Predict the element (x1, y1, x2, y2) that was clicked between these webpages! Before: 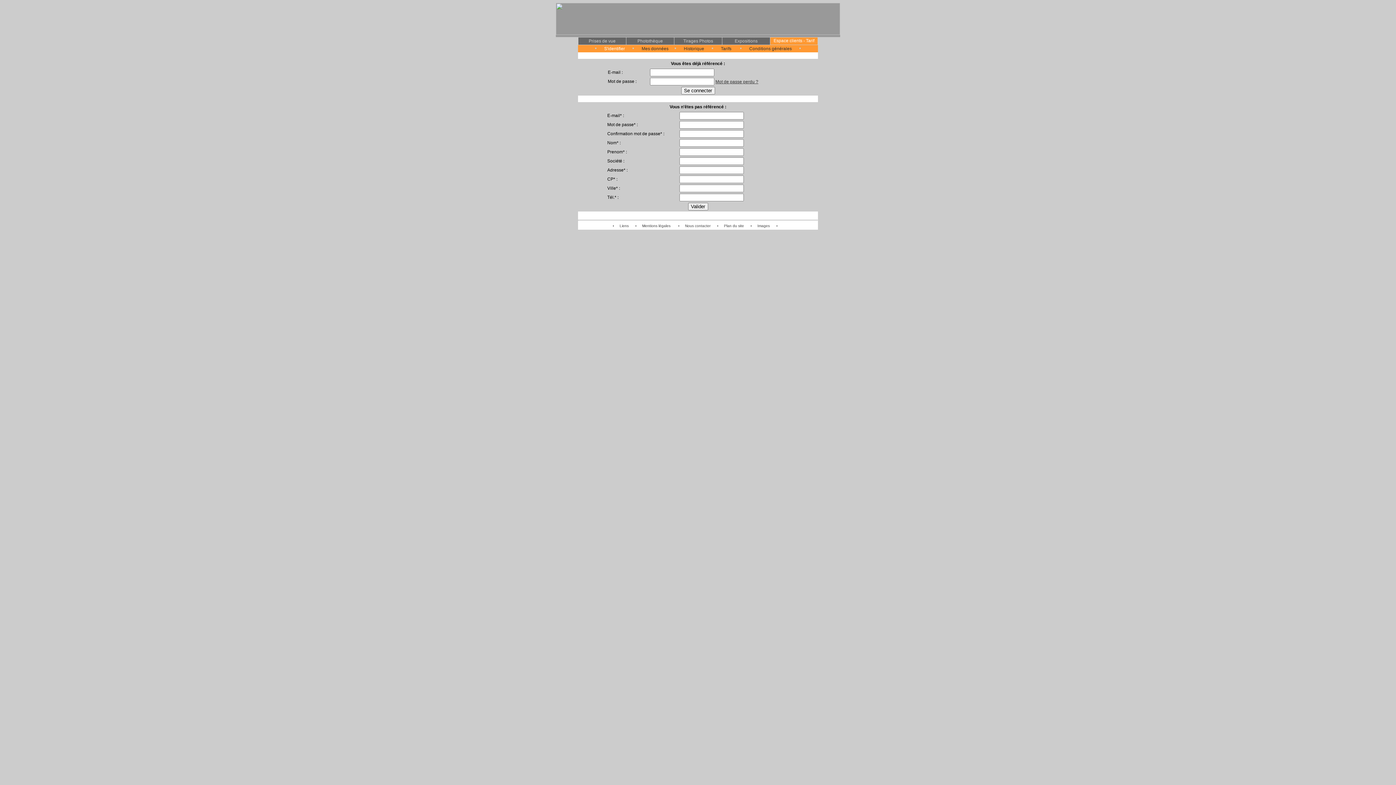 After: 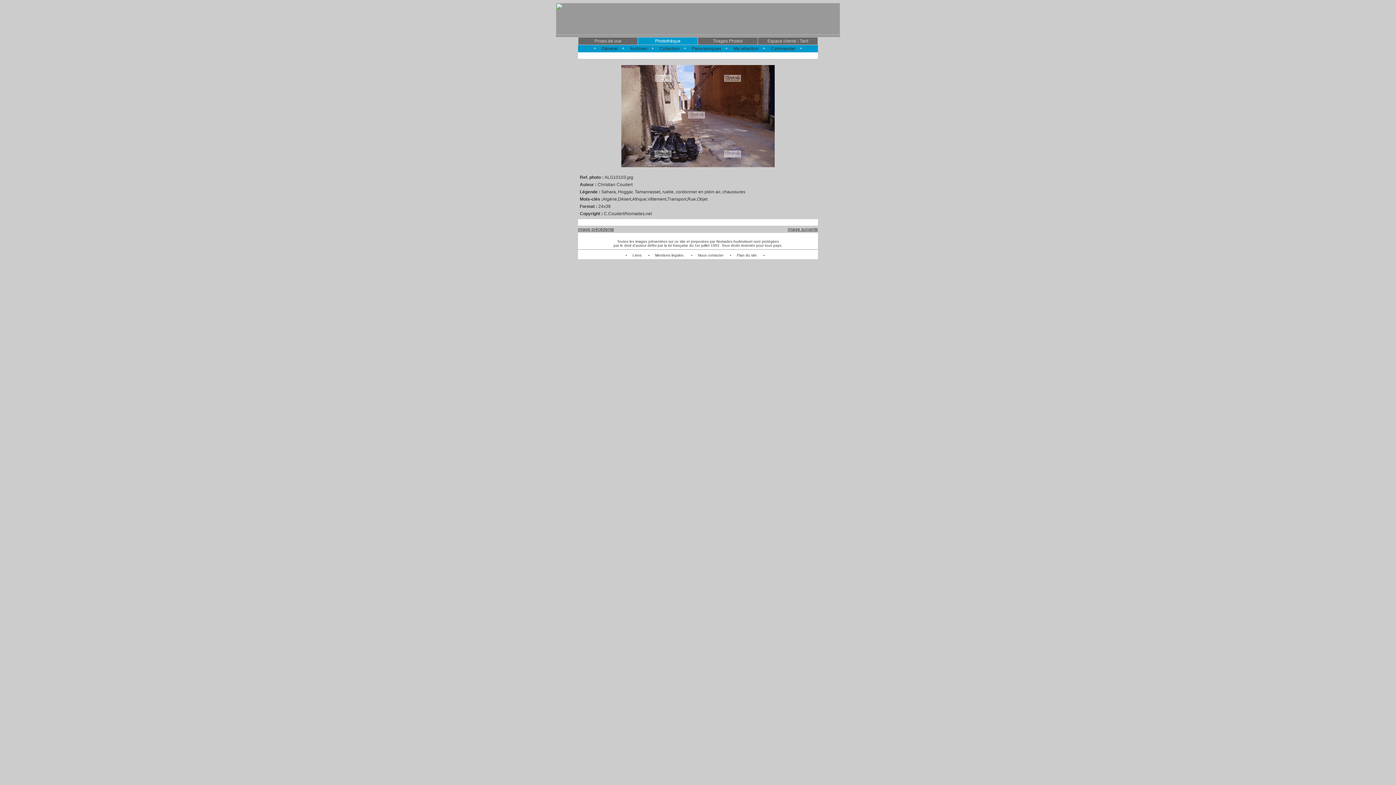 Action: label: Images bbox: (757, 224, 770, 228)